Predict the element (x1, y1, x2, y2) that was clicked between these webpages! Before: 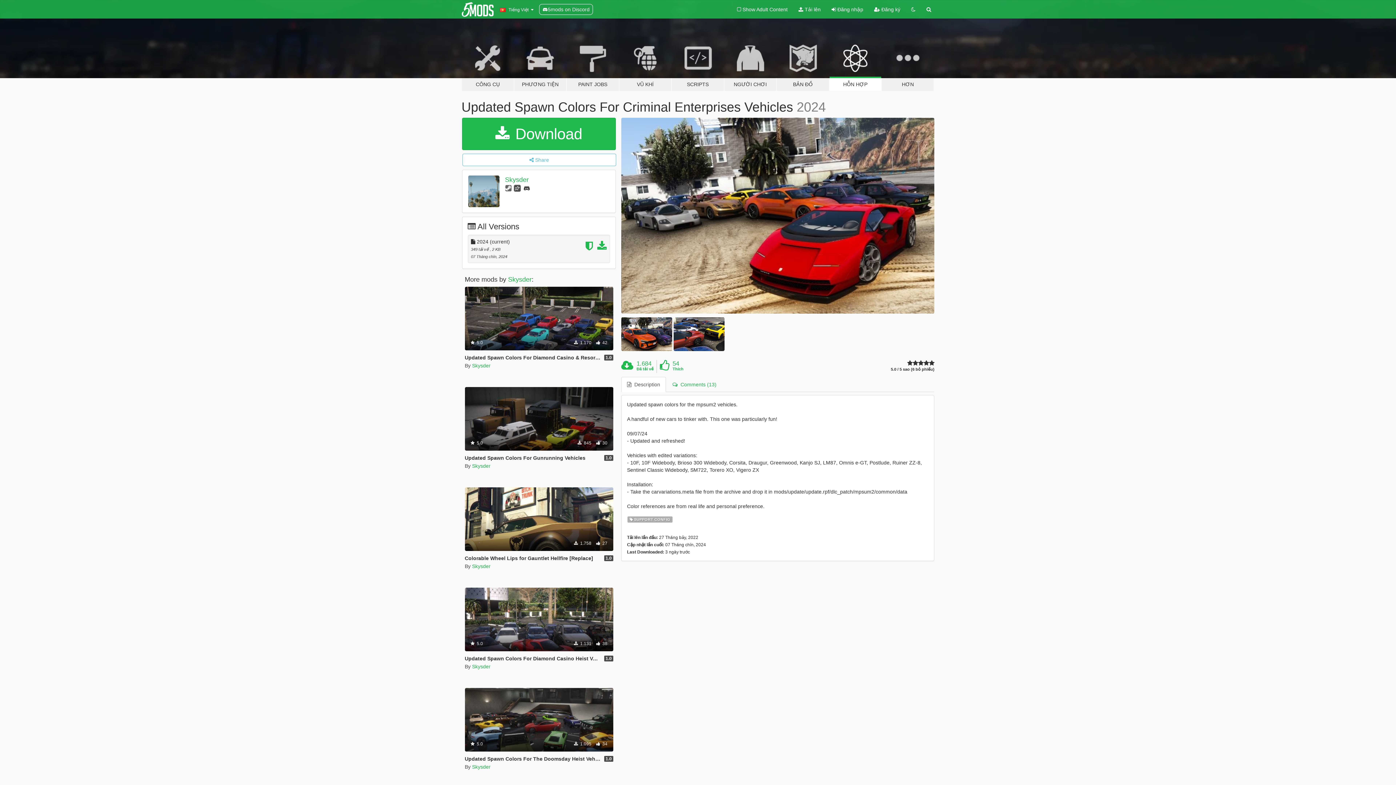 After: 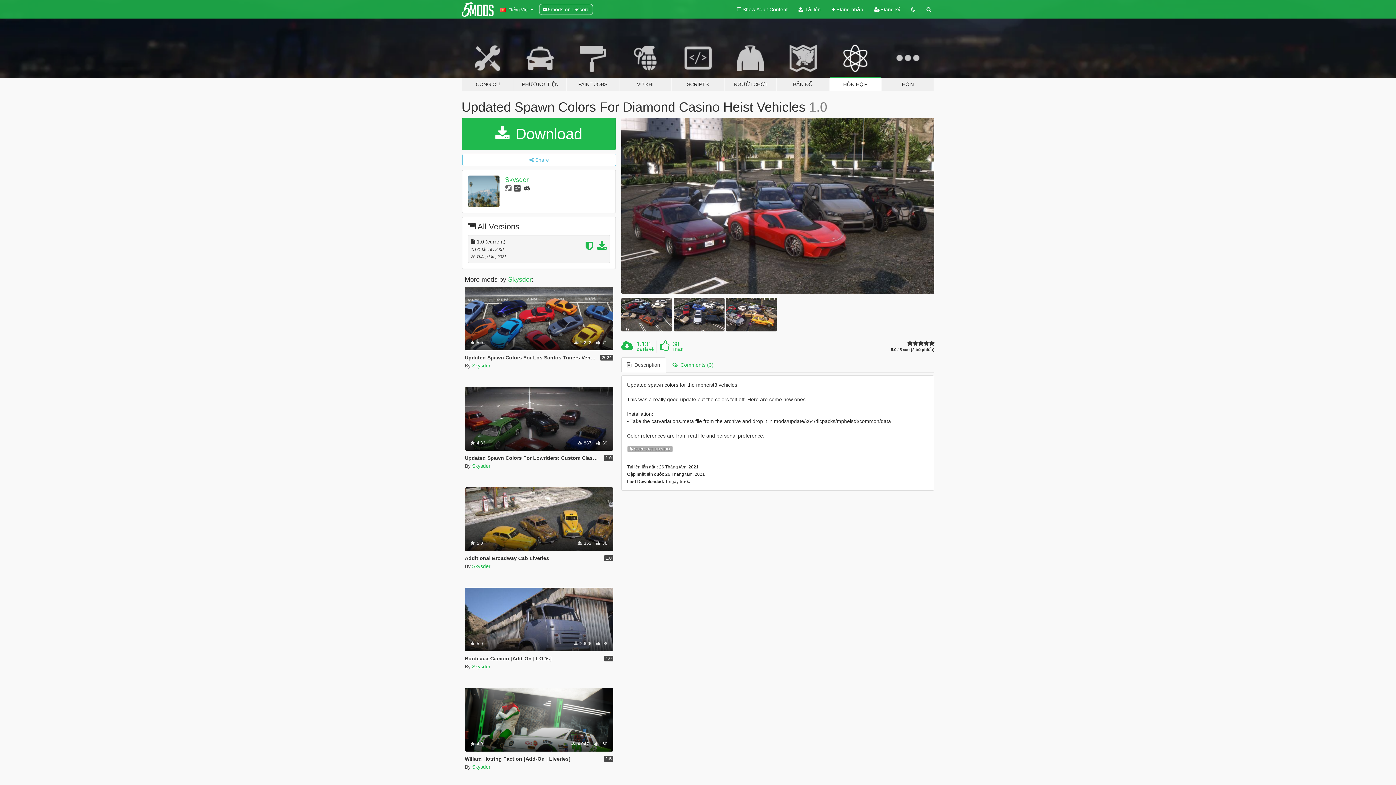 Action: label: Updated Spawn Colors For Diamond Casino Heist Vehicles bbox: (464, 655, 610, 661)